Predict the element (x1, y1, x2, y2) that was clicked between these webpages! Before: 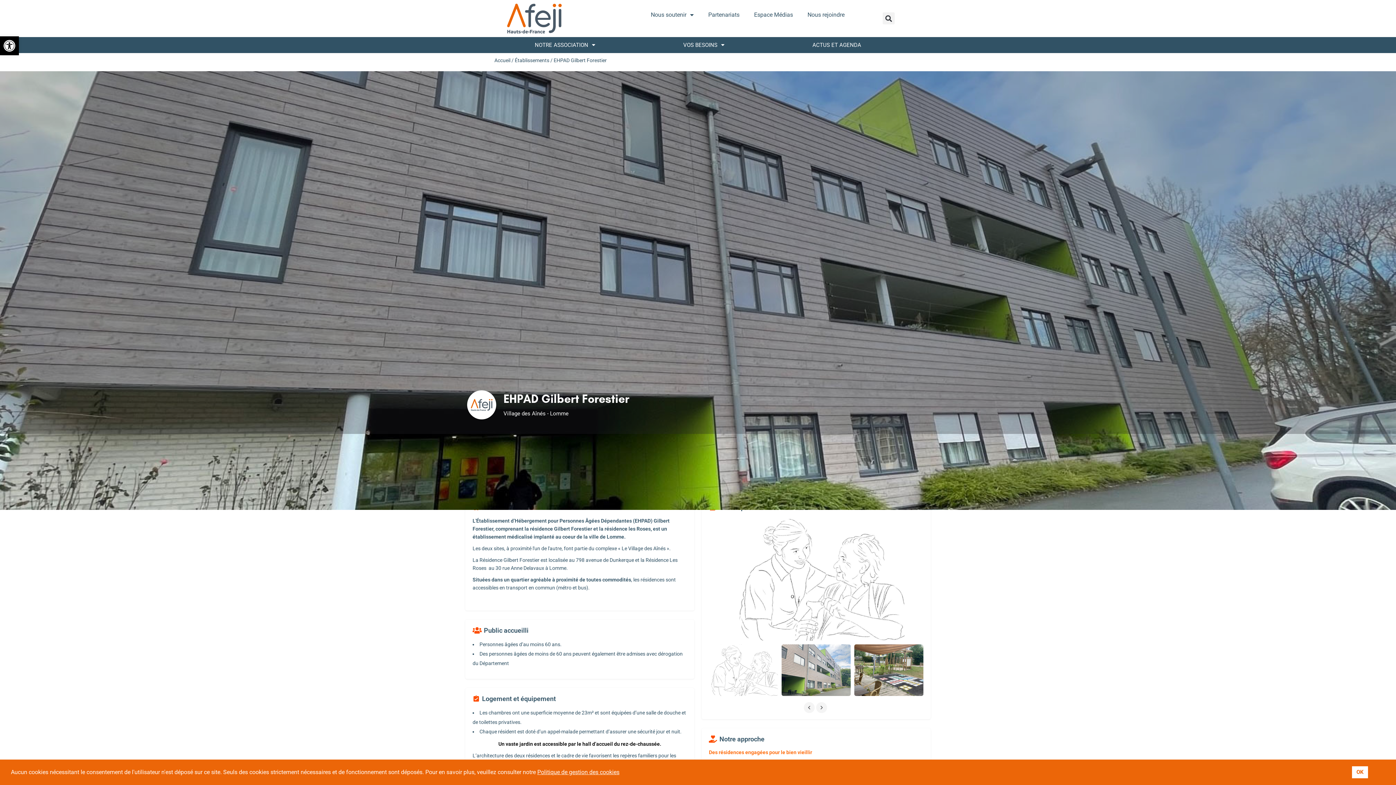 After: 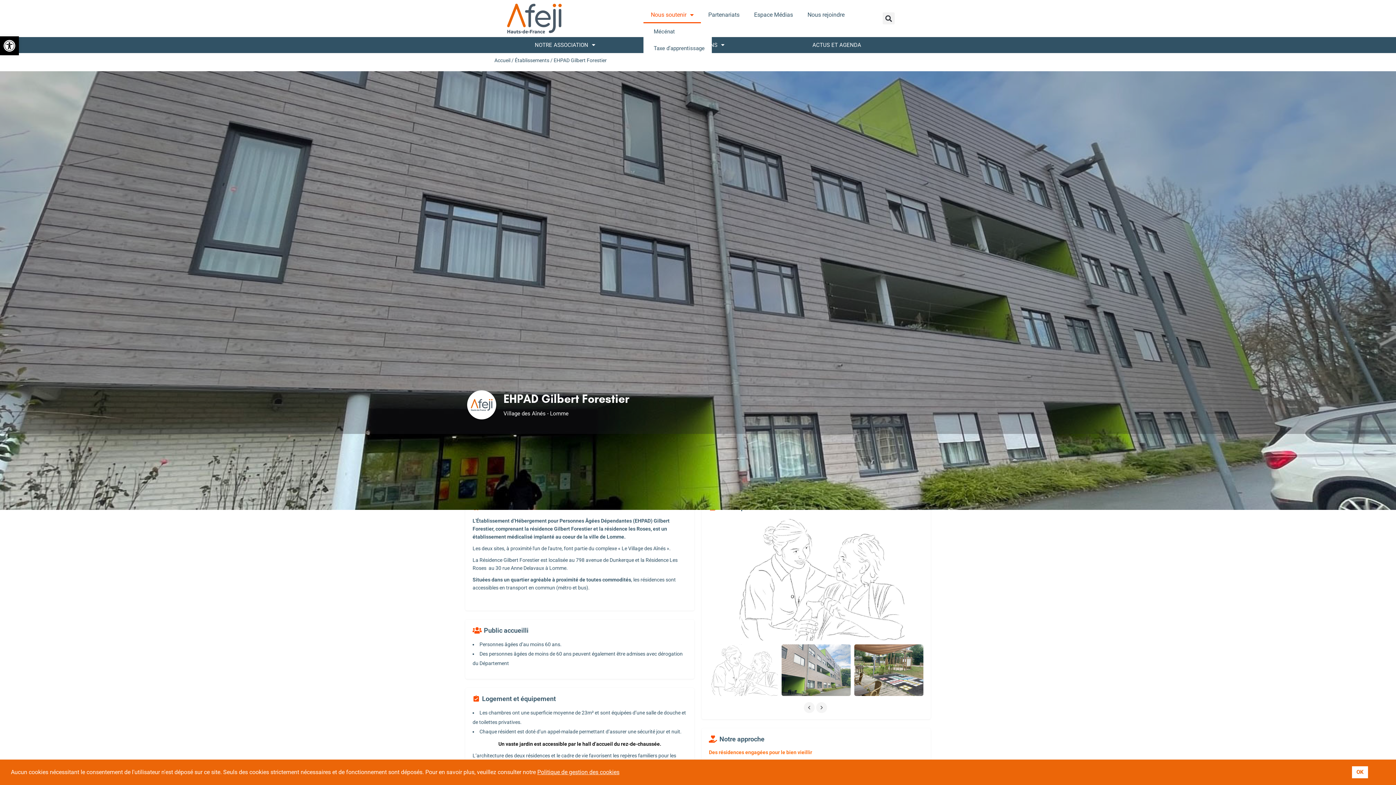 Action: bbox: (643, 6, 701, 23) label: Nous soutenir